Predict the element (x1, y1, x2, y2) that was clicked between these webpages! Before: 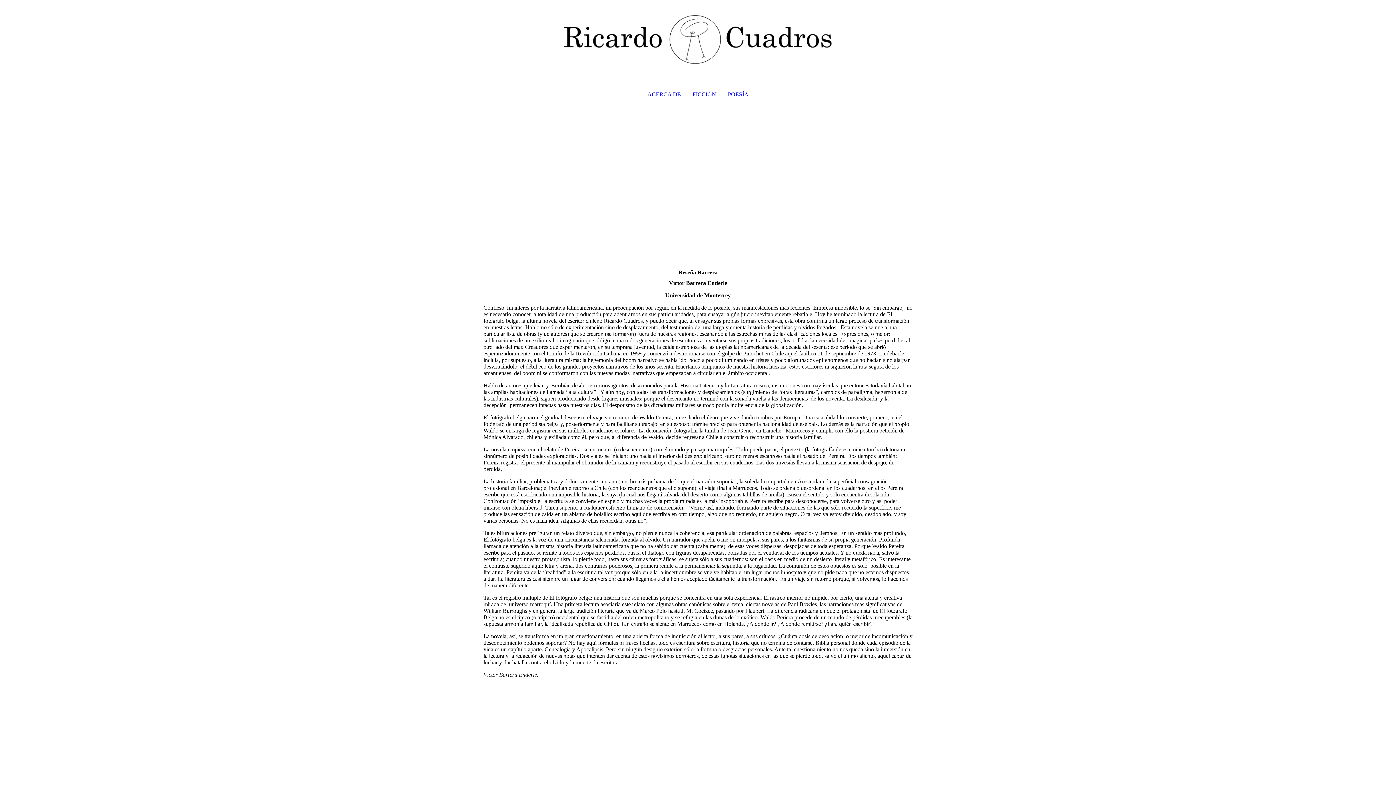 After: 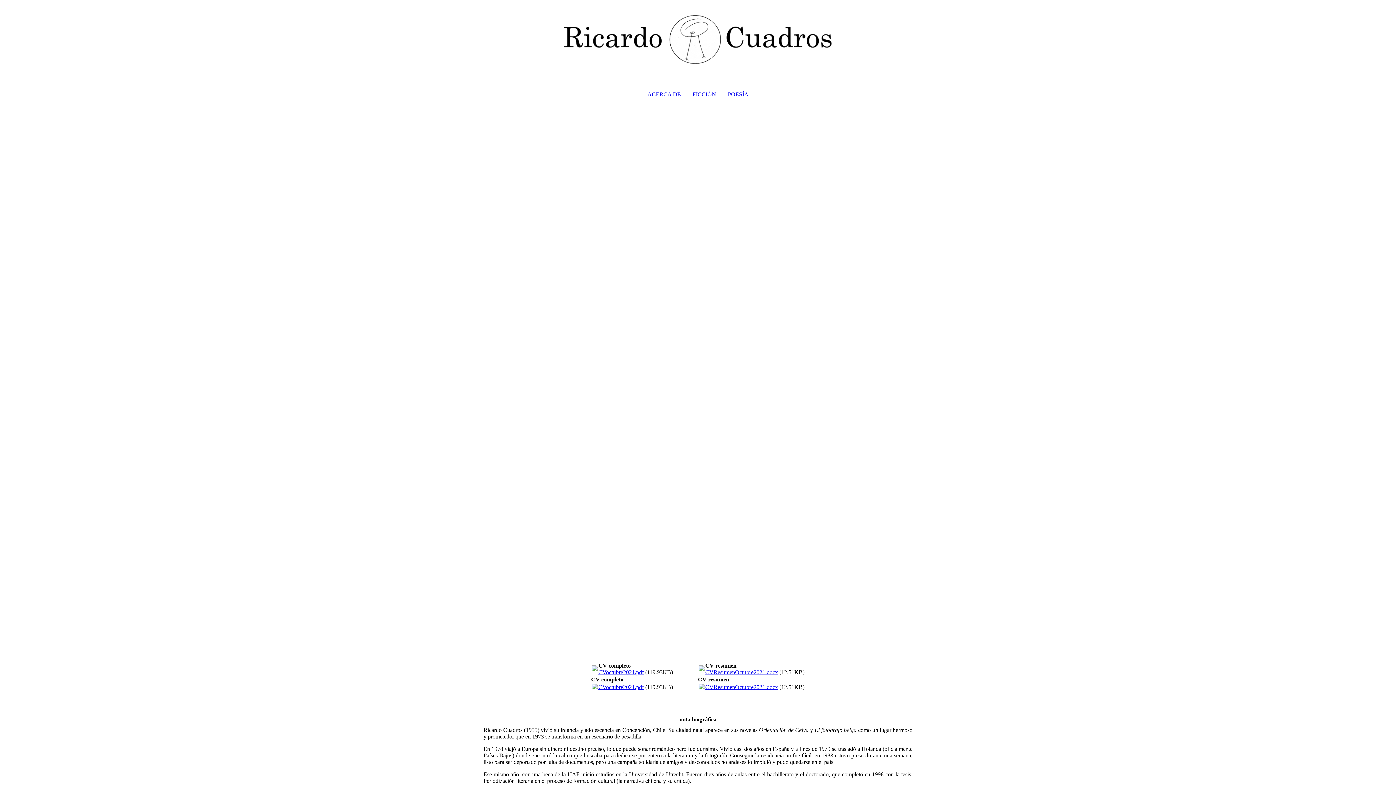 Action: label: ACERCA DE bbox: (636, 89, 686, 99)